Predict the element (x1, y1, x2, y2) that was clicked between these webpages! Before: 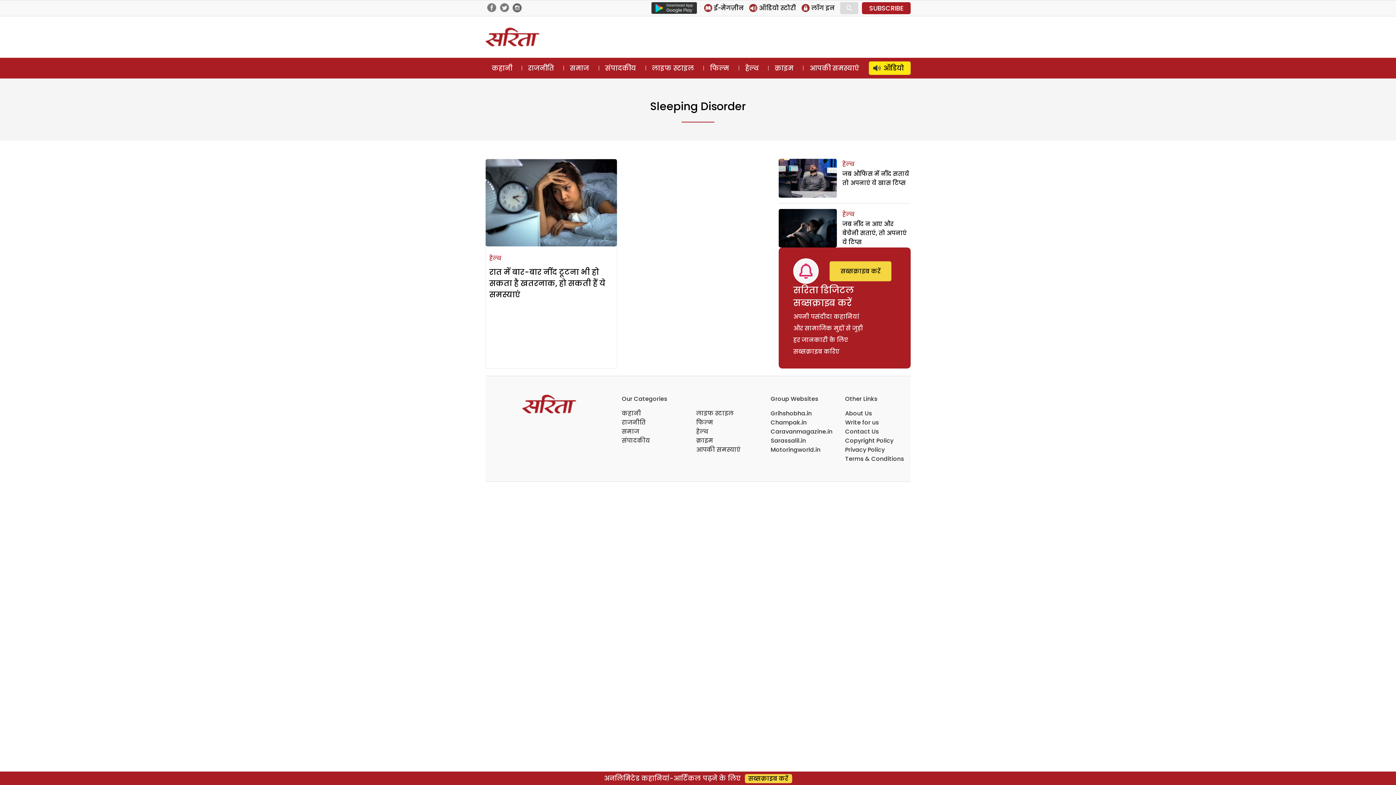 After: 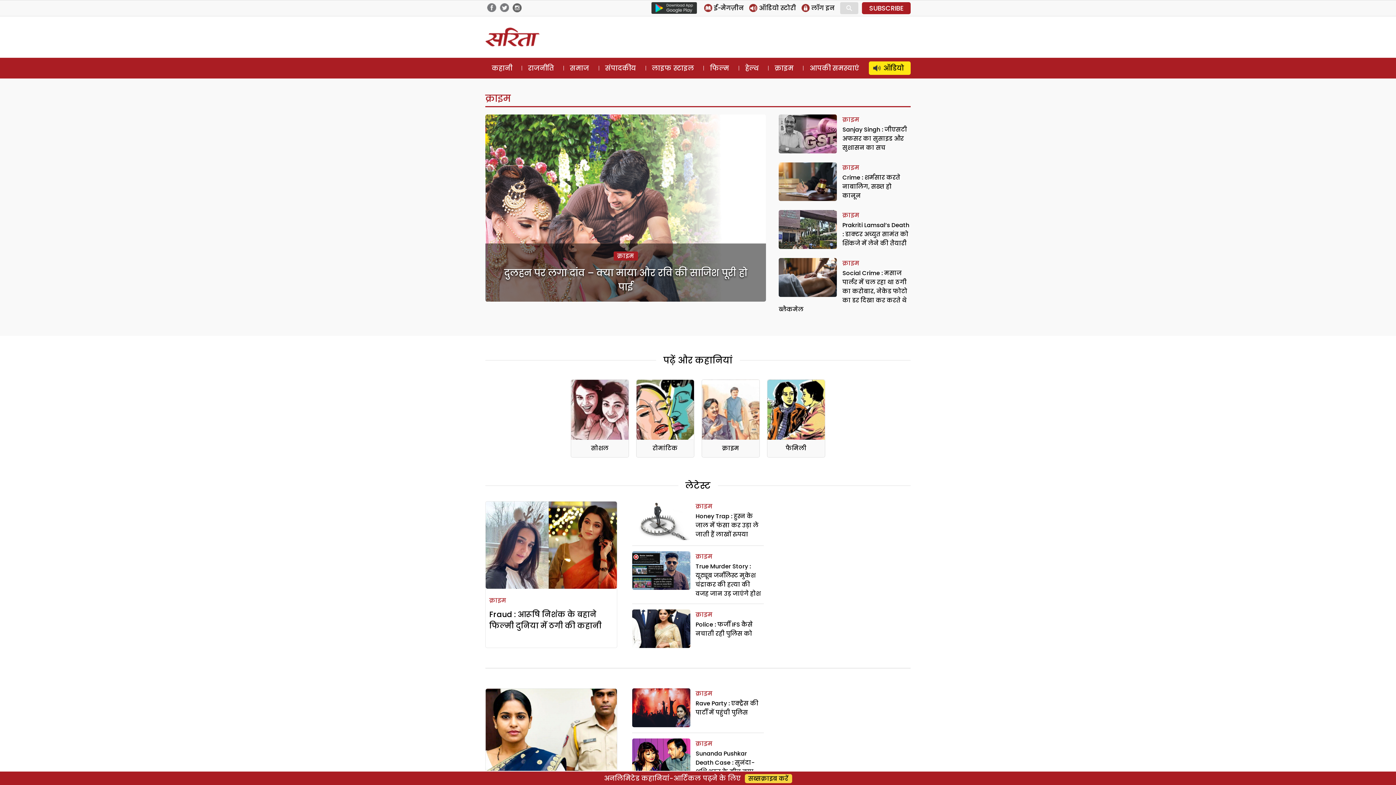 Action: bbox: (696, 436, 713, 445) label: क्राइम